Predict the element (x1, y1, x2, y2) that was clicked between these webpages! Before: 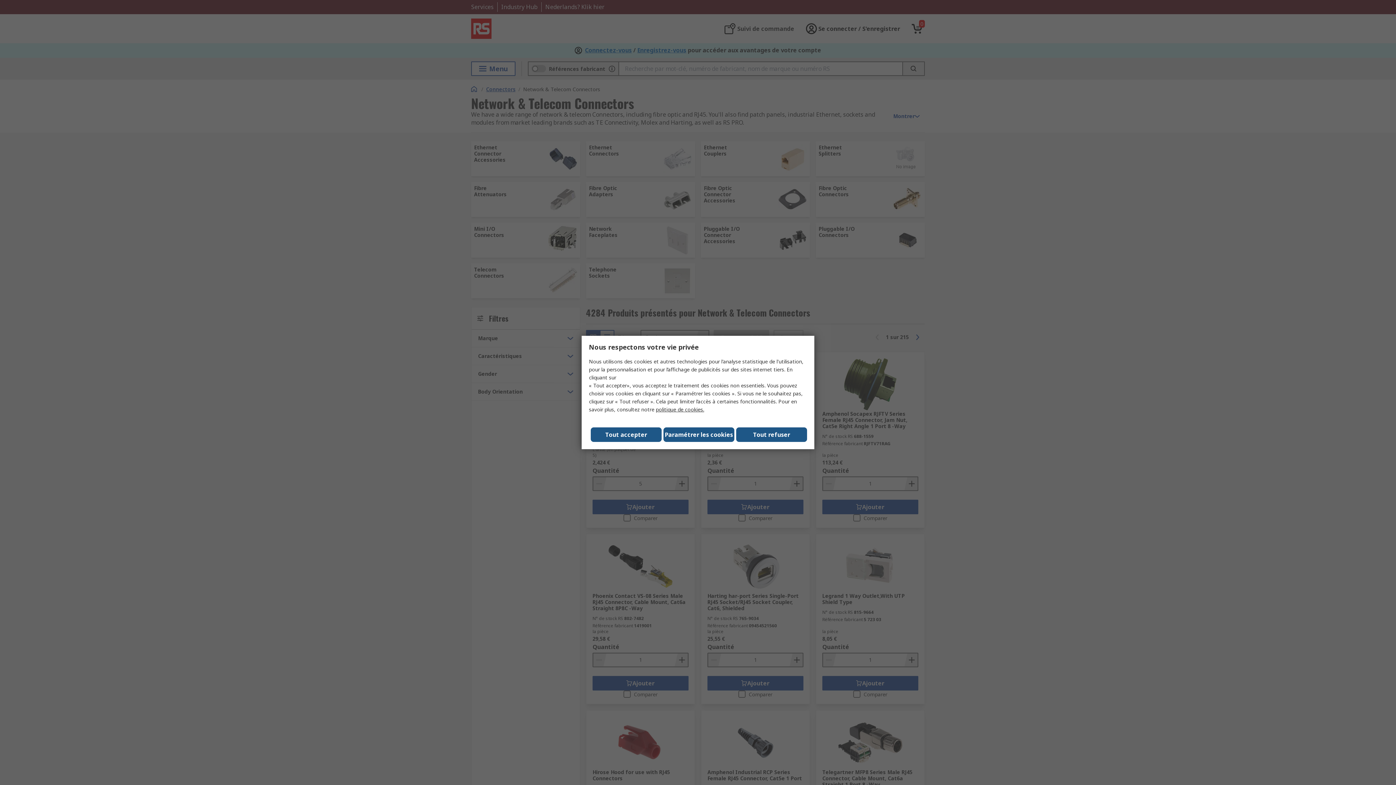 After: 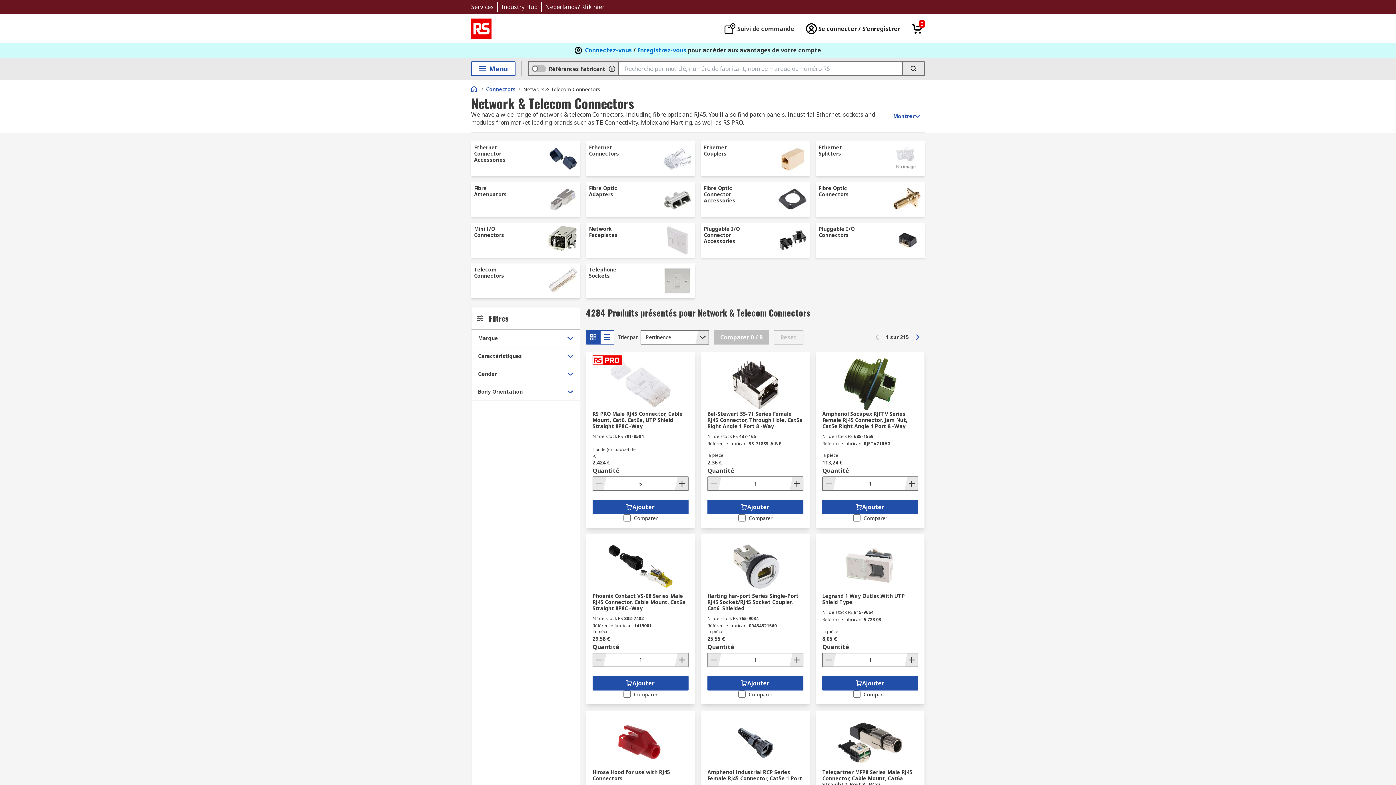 Action: label: Tout refuser bbox: (736, 427, 807, 442)